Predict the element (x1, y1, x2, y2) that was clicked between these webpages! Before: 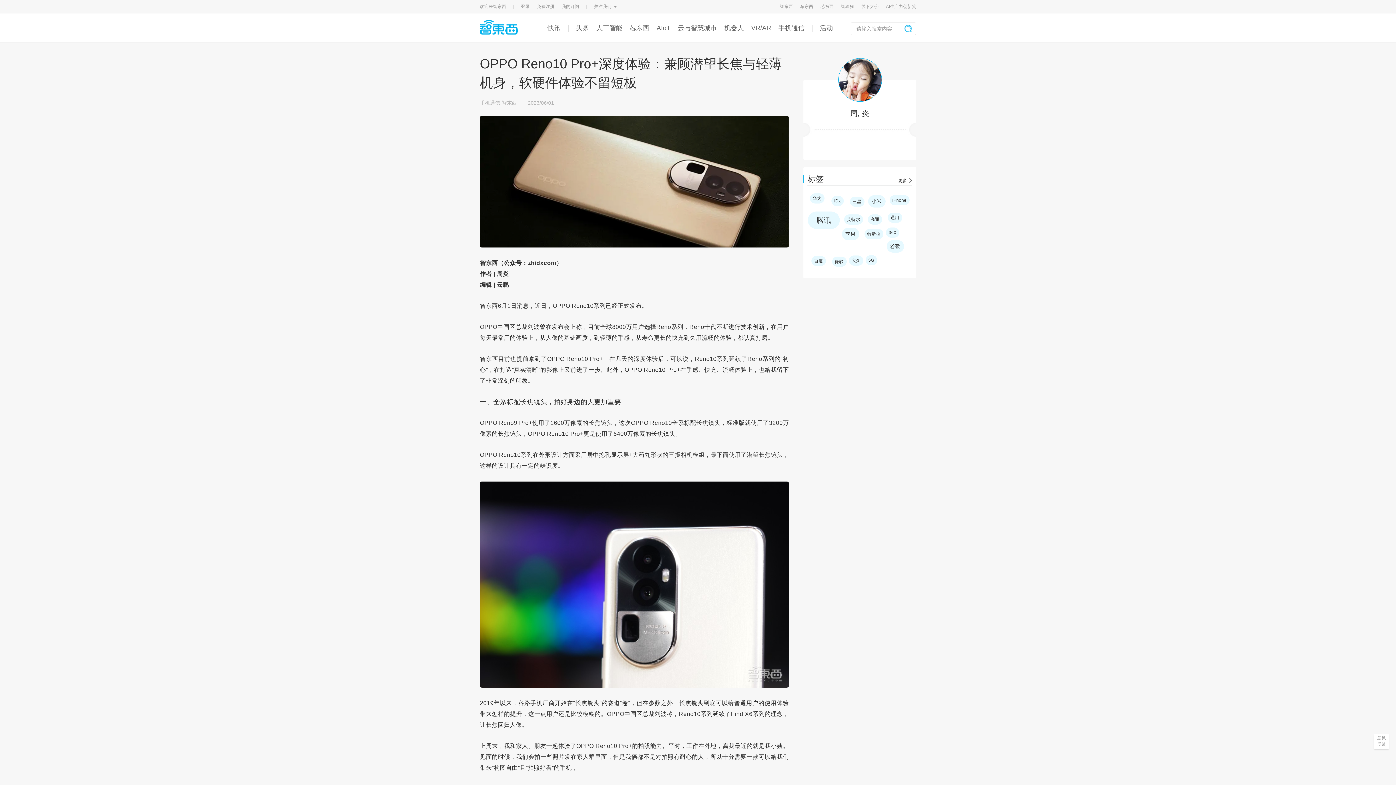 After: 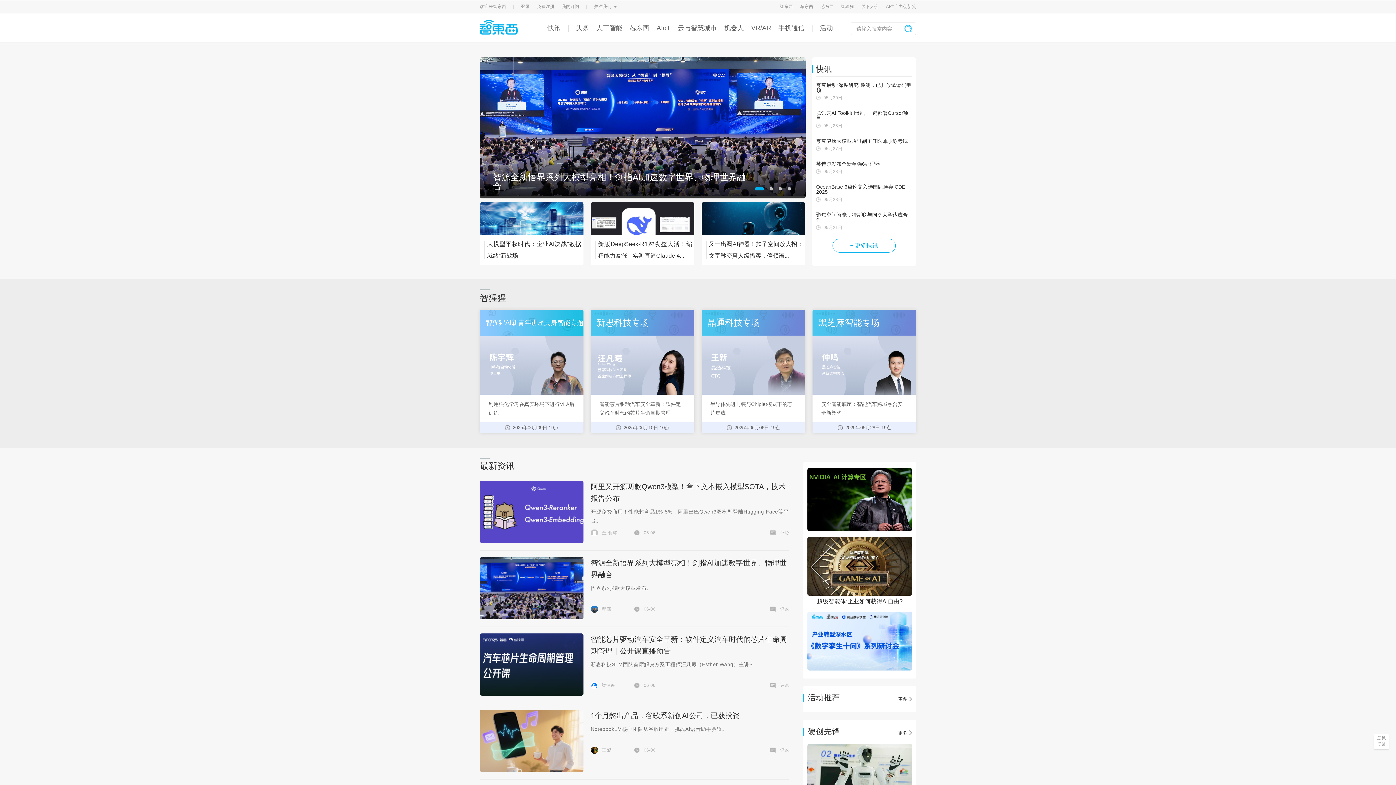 Action: bbox: (480, 13, 547, 42)